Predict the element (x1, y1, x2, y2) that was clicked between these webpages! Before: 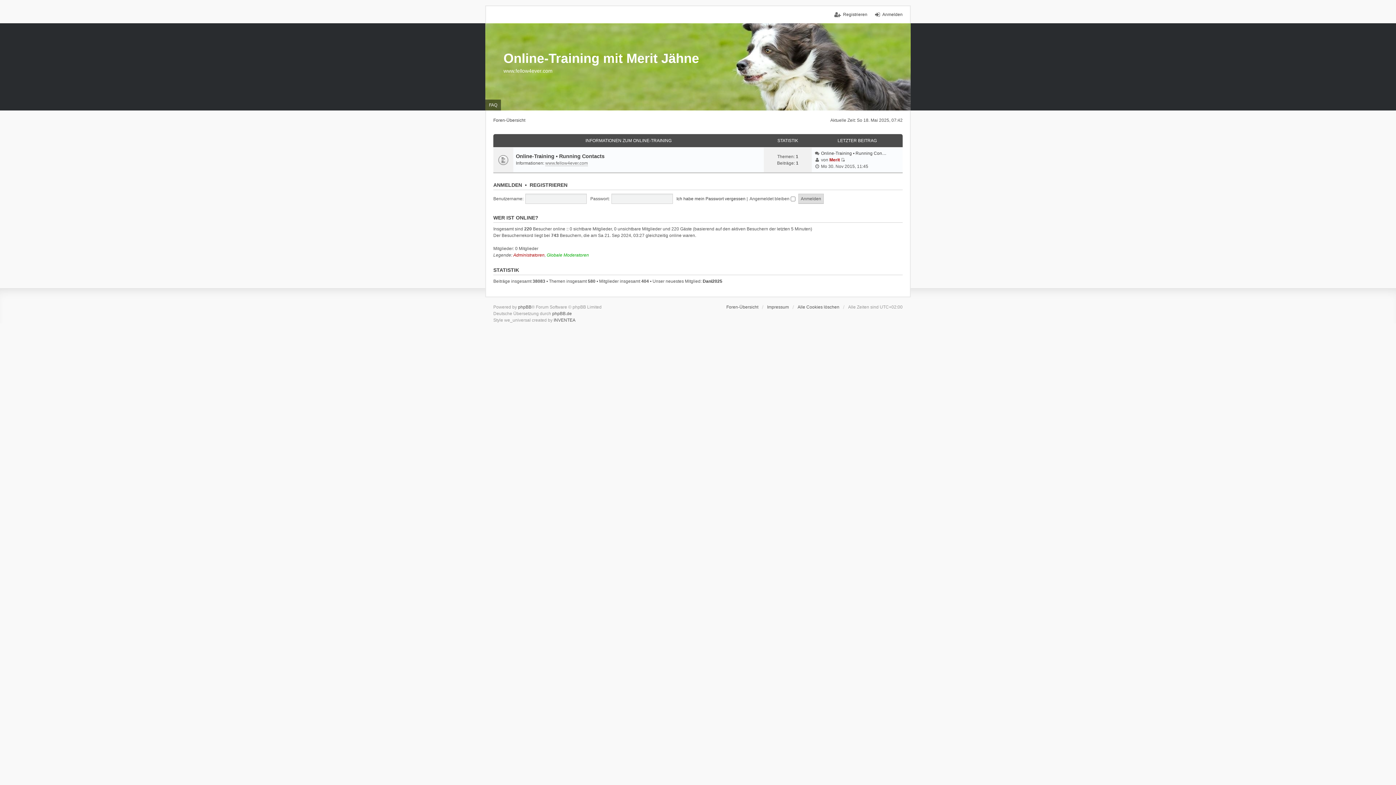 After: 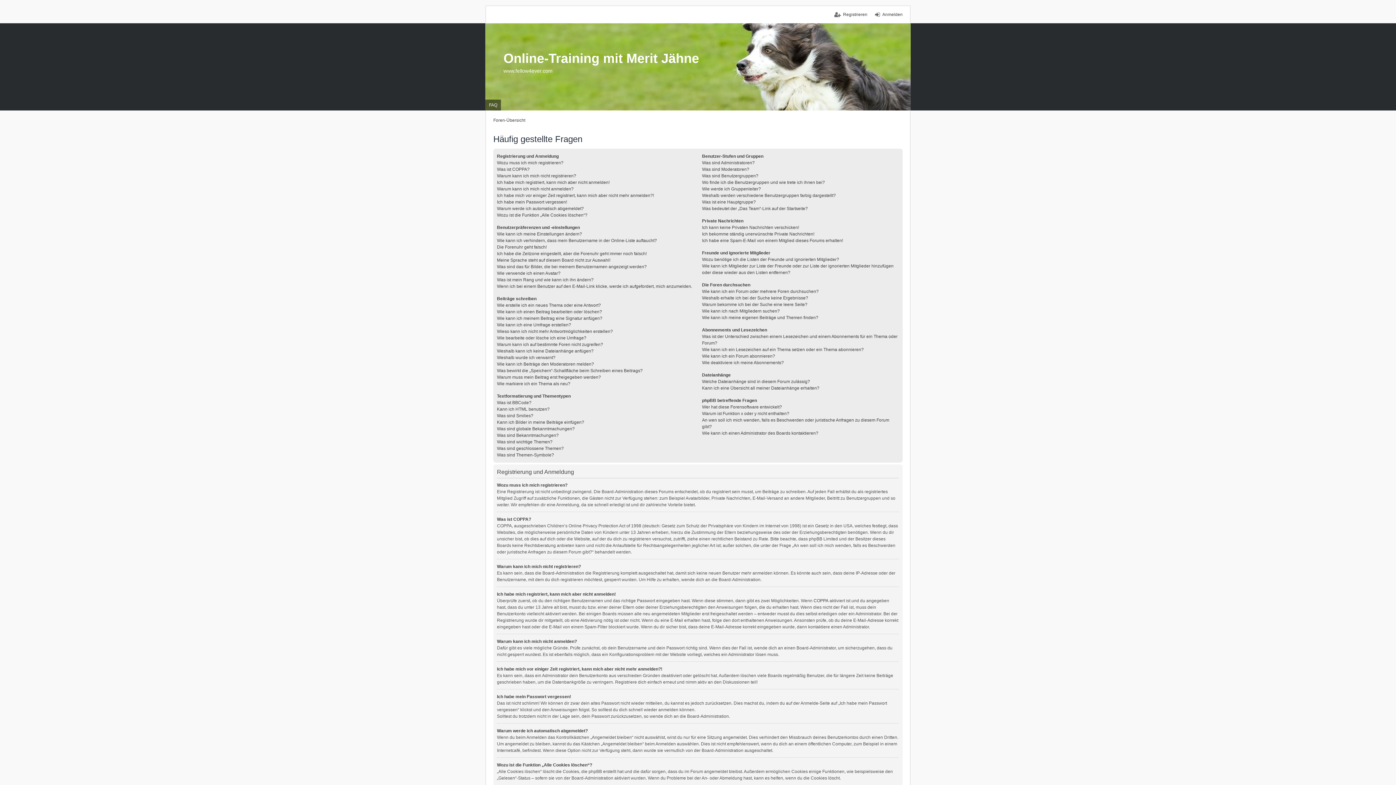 Action: bbox: (485, 99, 501, 110) label: FAQ